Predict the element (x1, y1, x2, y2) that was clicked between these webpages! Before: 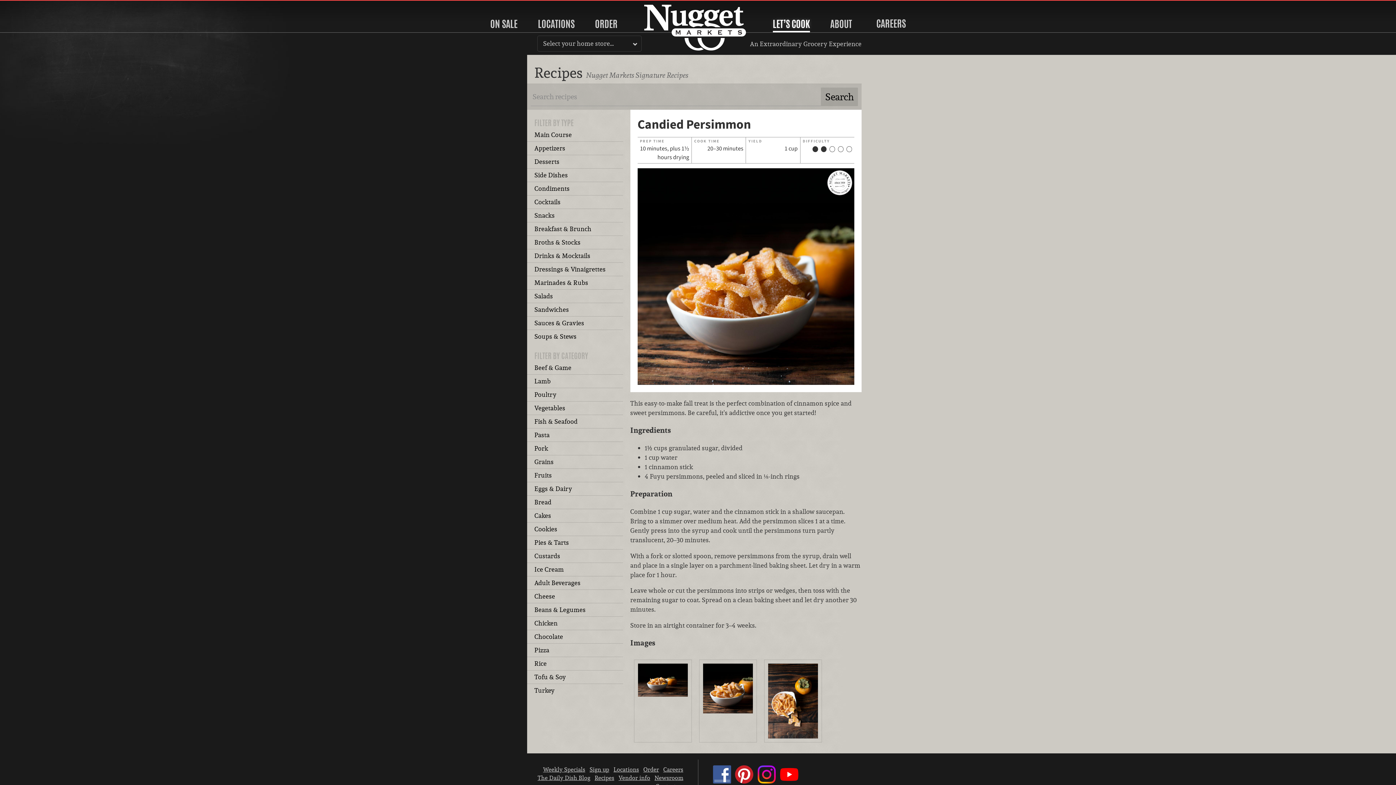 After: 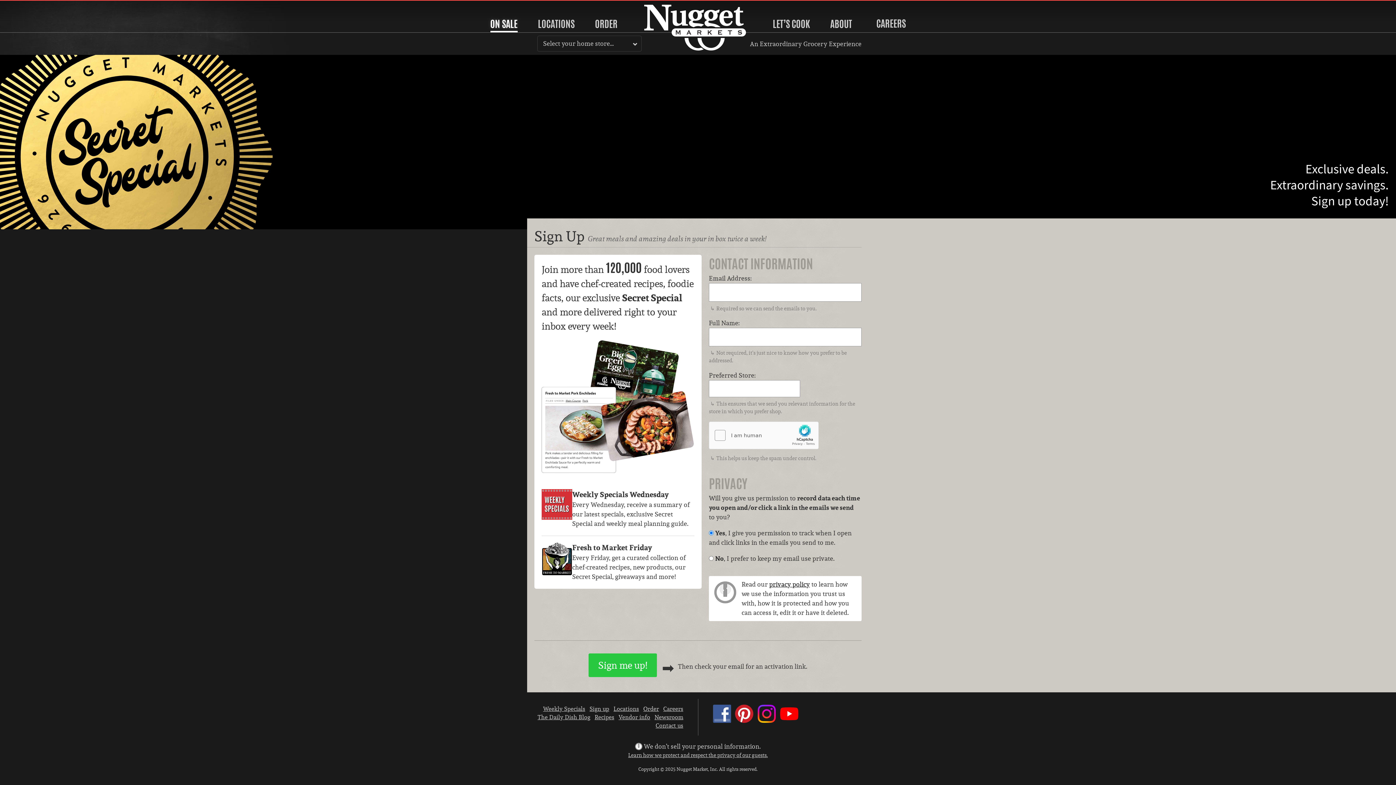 Action: bbox: (589, 766, 609, 773) label: Sign up